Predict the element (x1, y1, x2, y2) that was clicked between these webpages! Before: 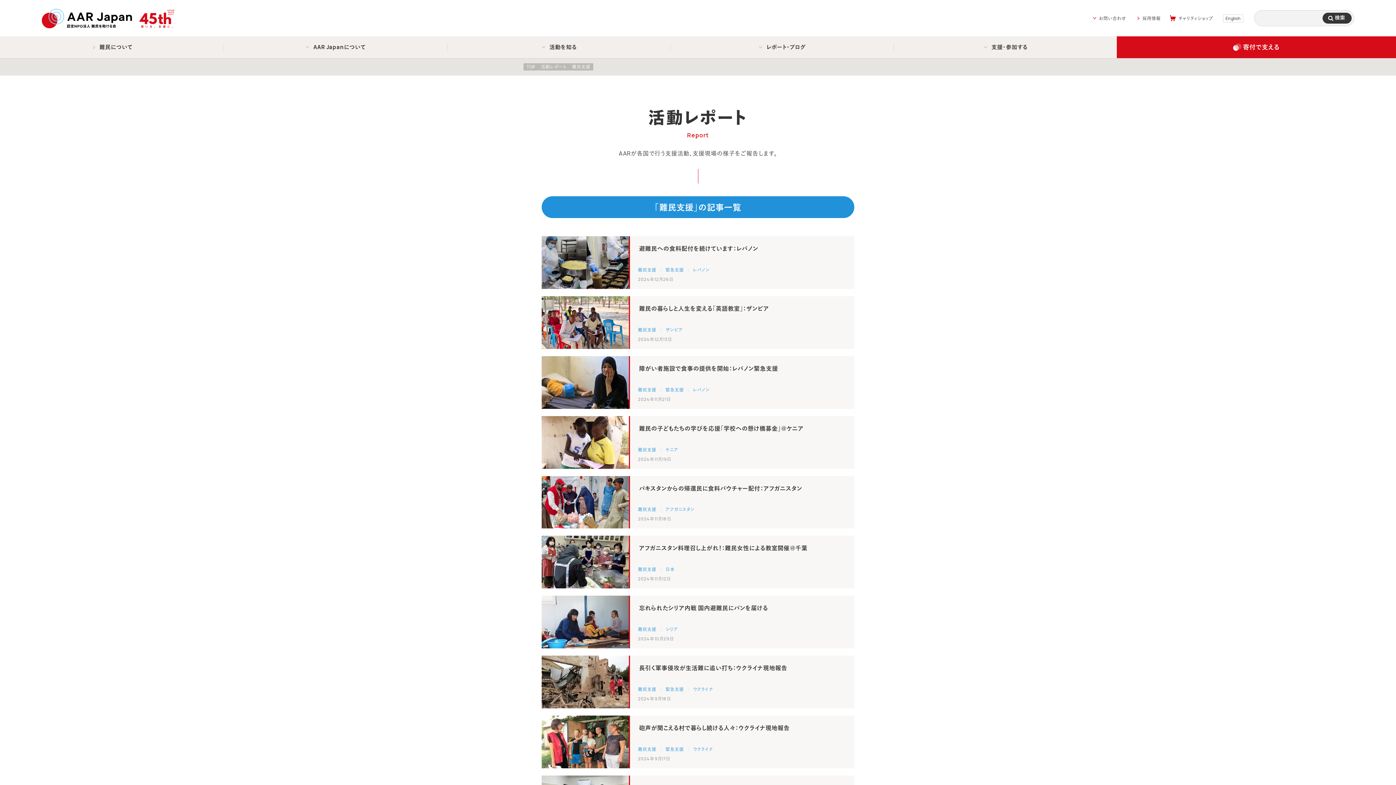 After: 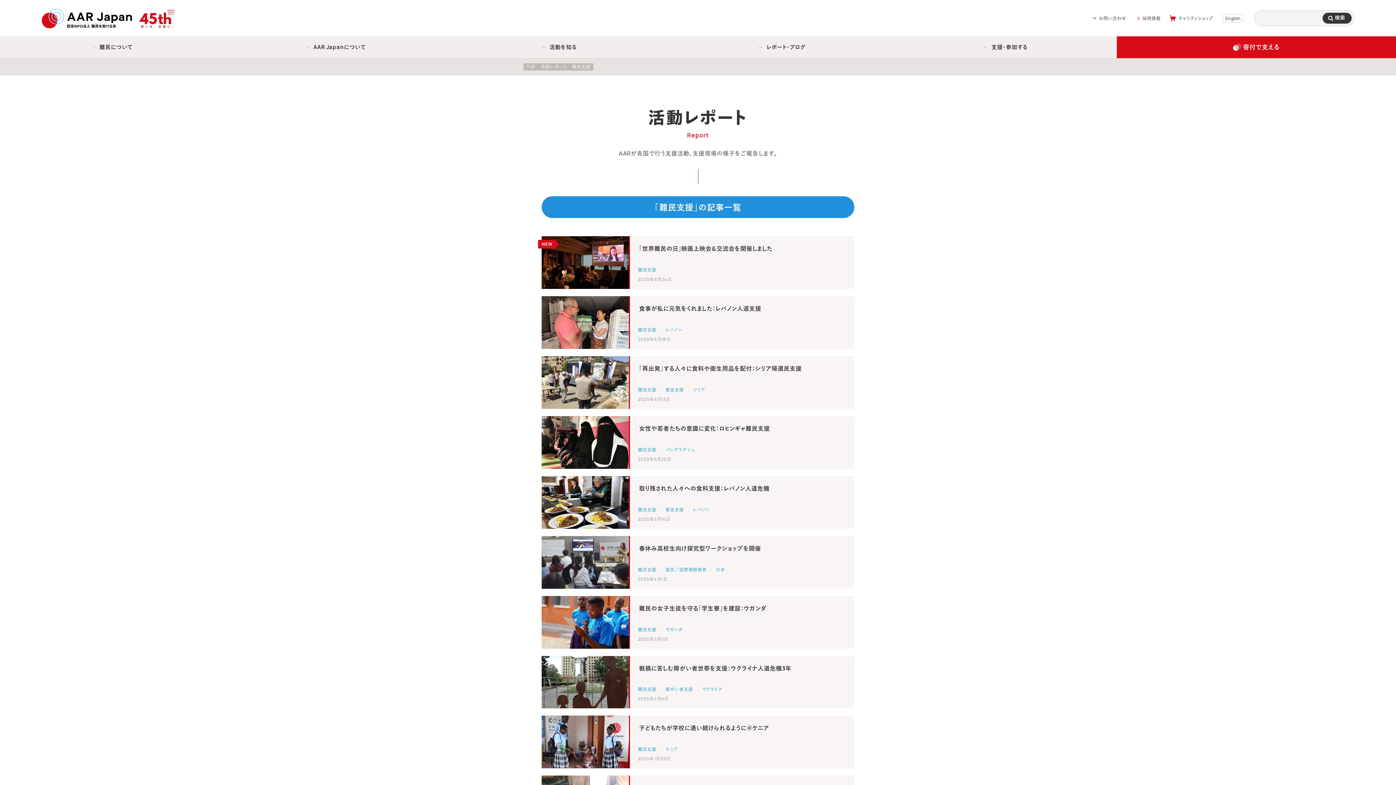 Action: bbox: (638, 386, 656, 393) label: 難民支援